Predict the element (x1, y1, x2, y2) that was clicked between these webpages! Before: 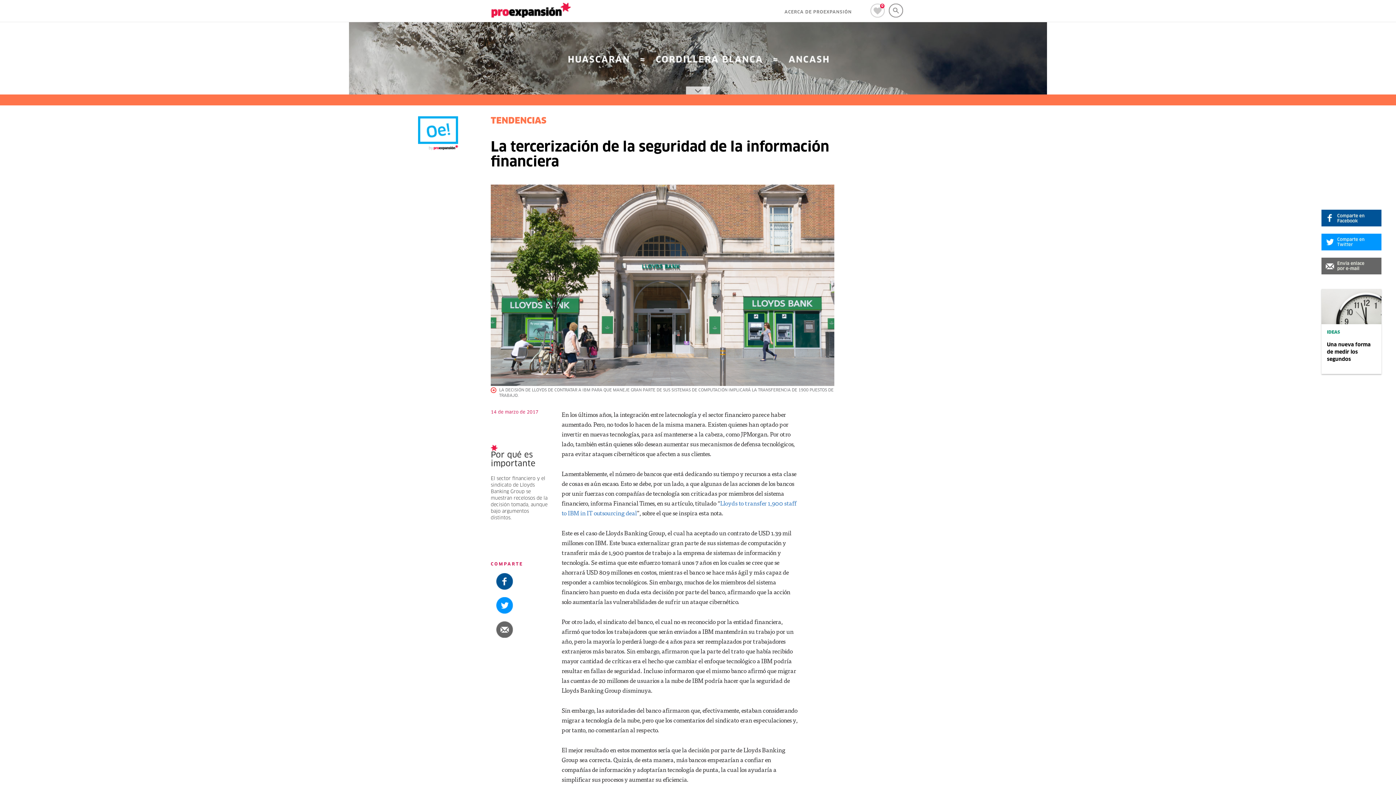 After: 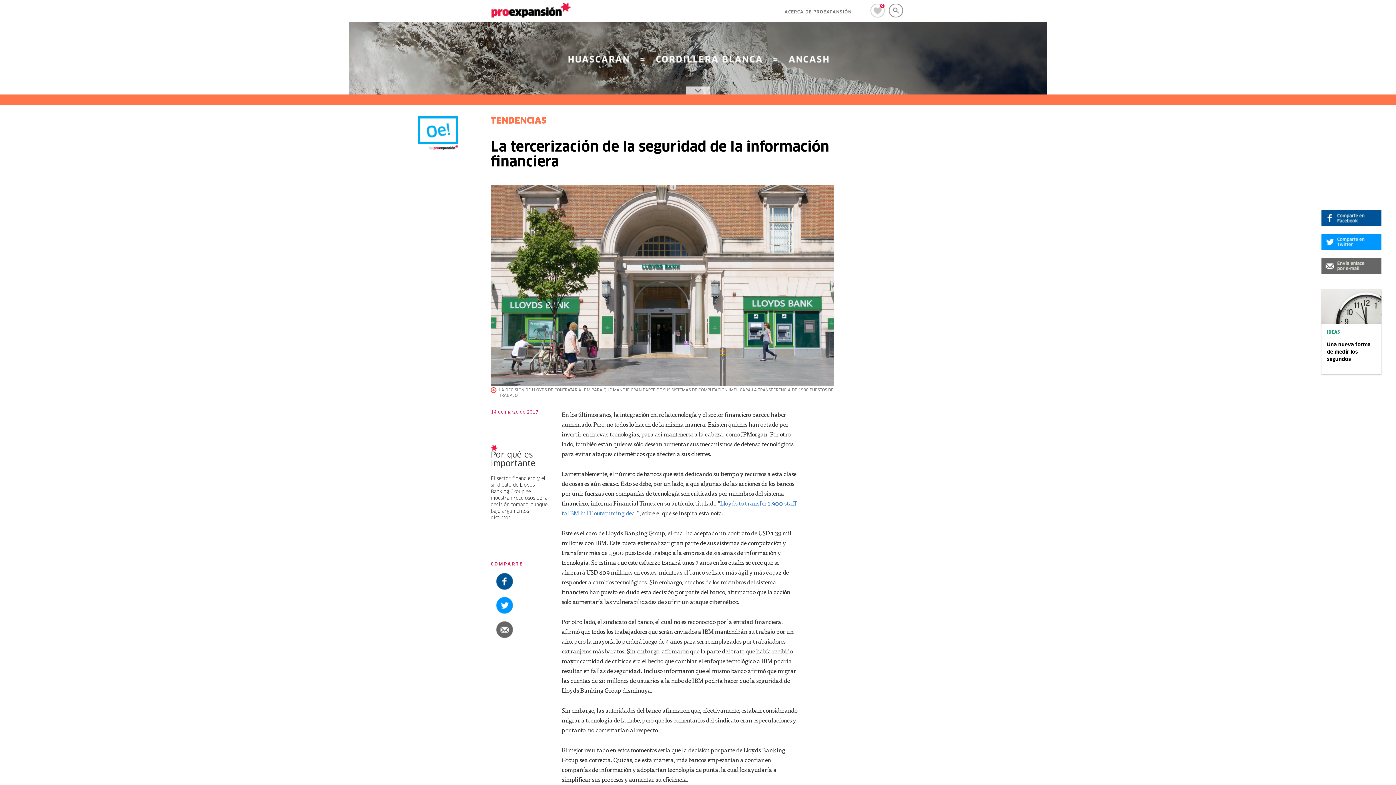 Action: bbox: (1321, 209, 1381, 226)